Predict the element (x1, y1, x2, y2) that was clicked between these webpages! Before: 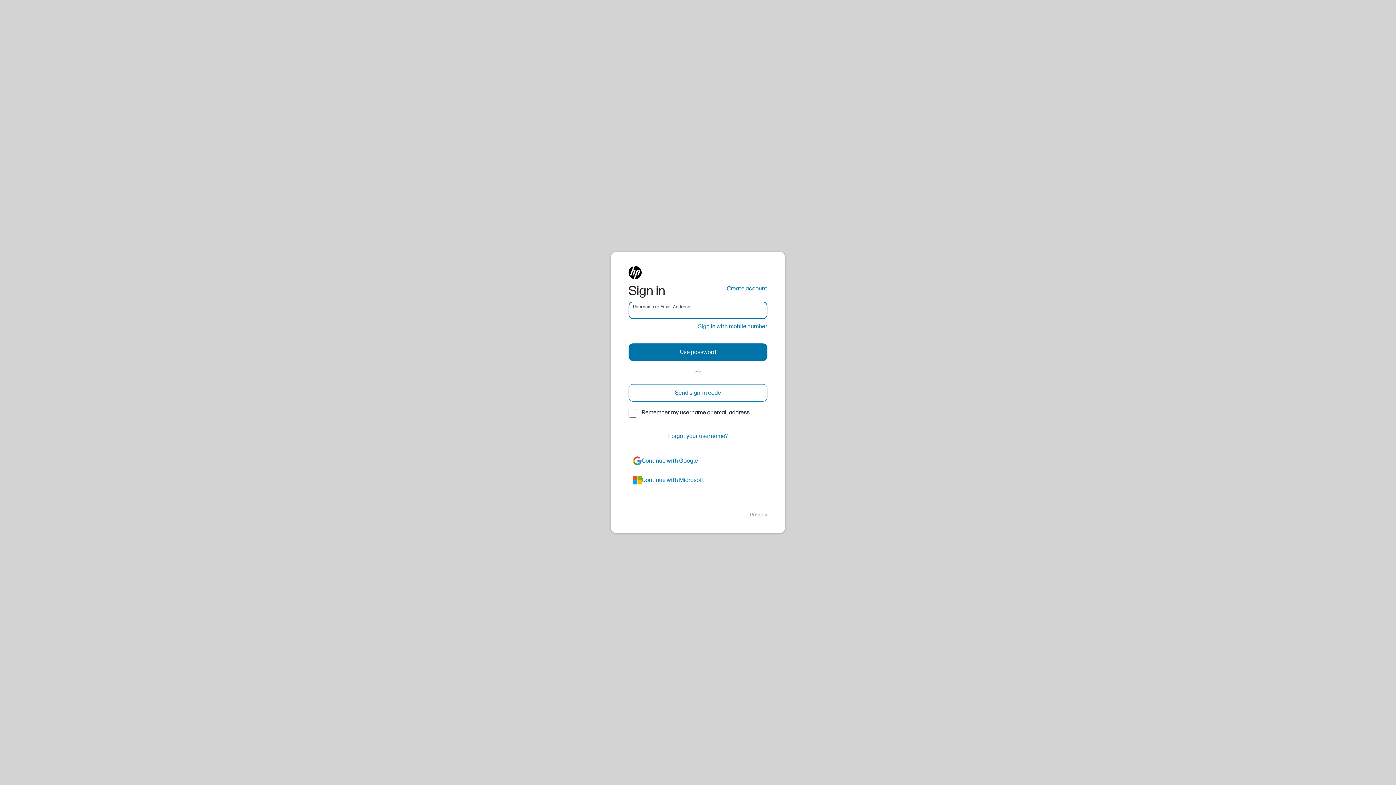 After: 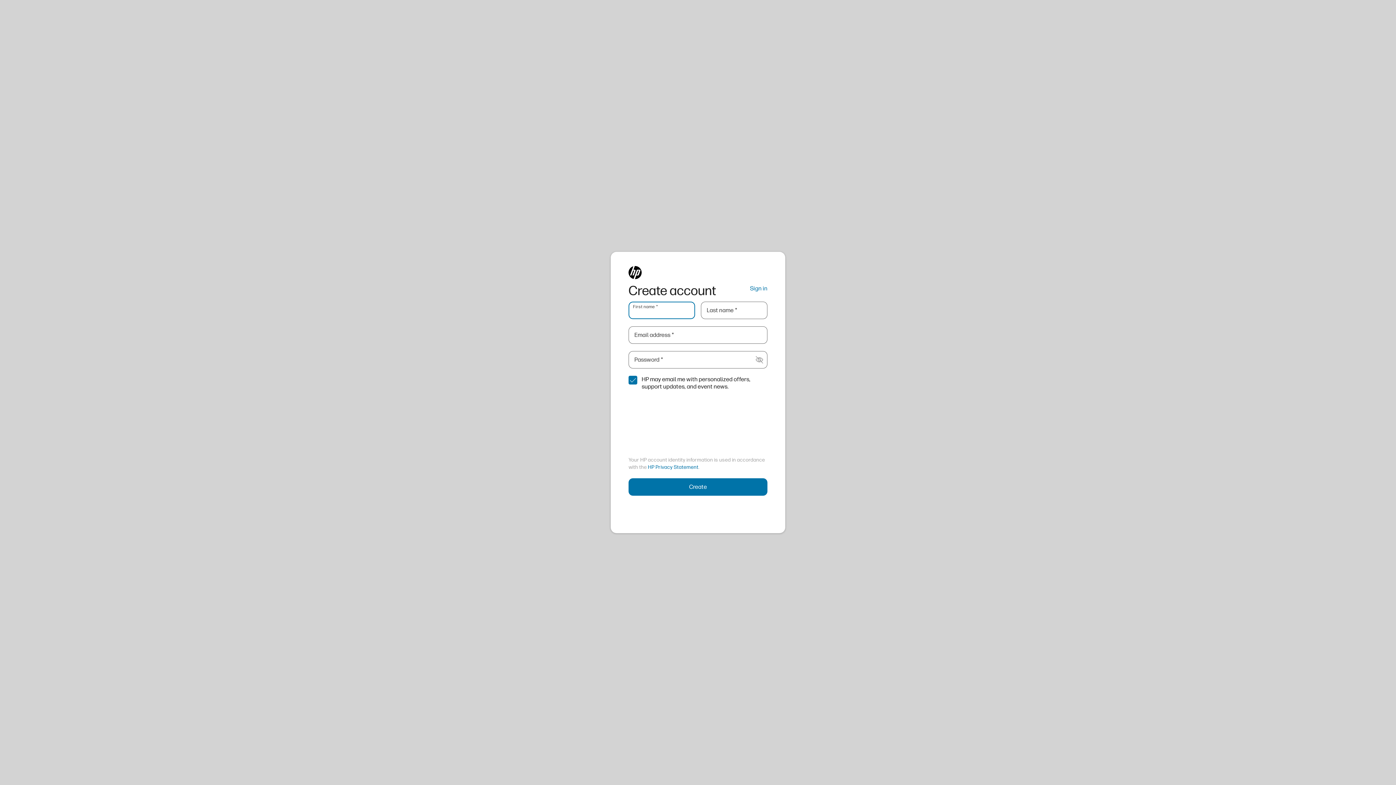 Action: bbox: (726, 284, 767, 293) label: Create account